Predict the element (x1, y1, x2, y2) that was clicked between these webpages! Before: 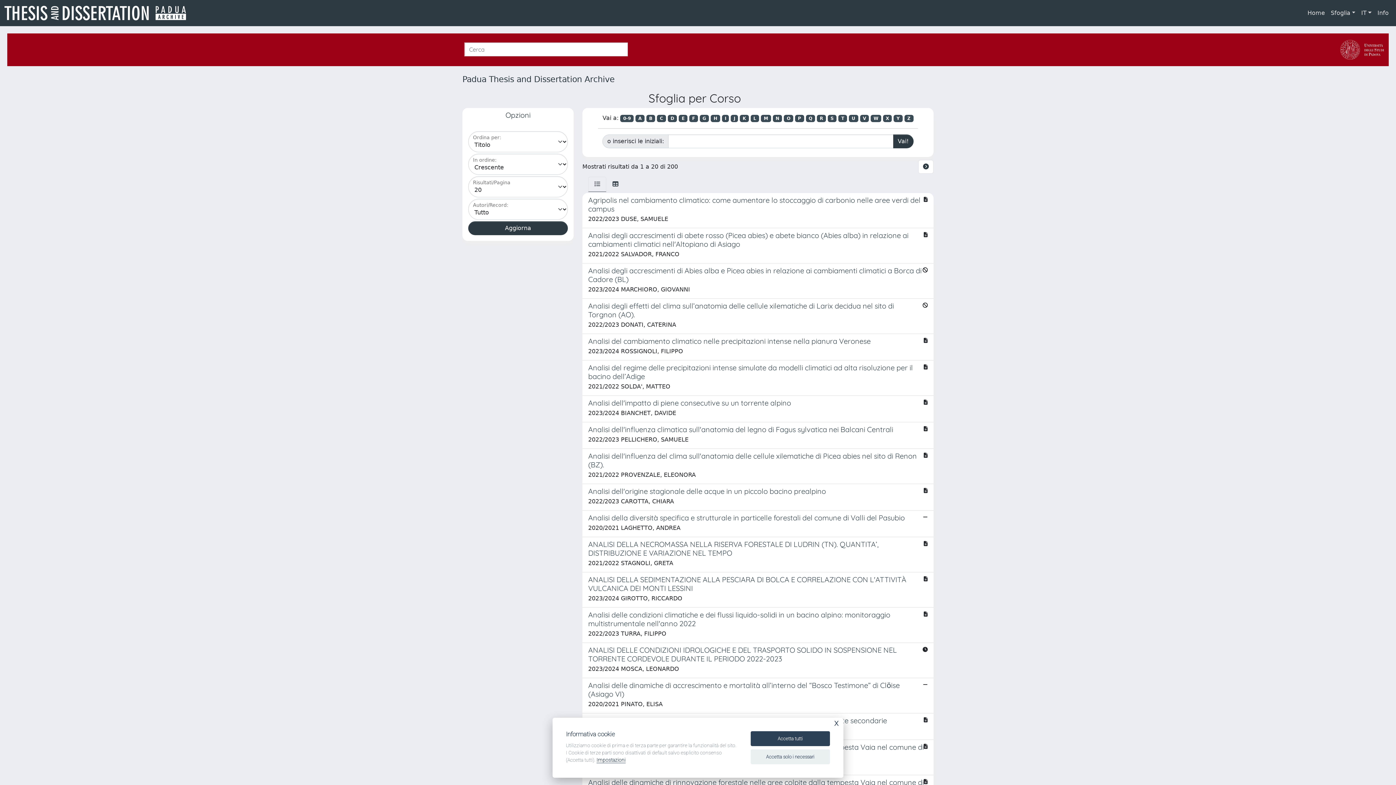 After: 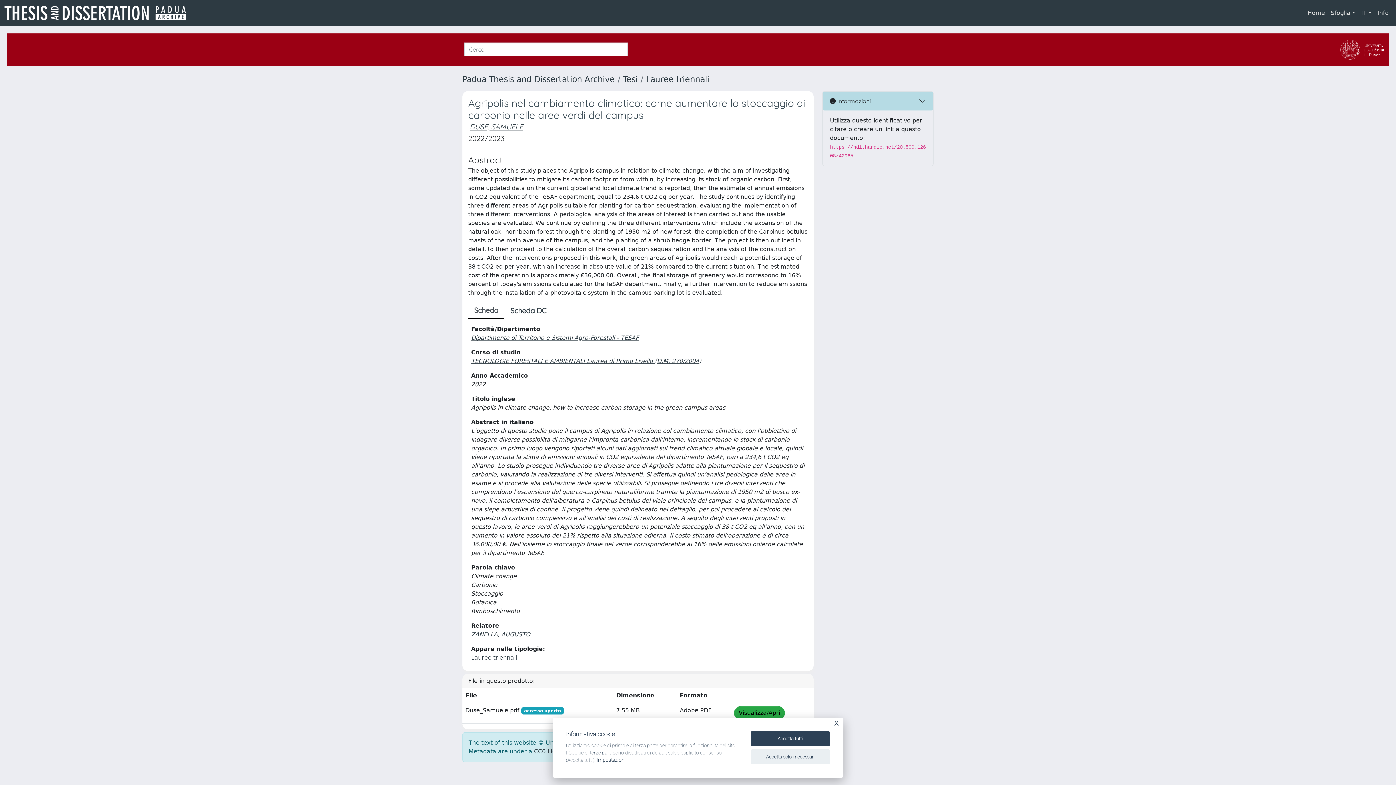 Action: bbox: (582, 193, 933, 228) label: Agripolis nel cambiamento climatico: come aumentare lo stoccaggio di carbonio nelle aree verdi del campus

2022/2023 DUSE, SAMUELE